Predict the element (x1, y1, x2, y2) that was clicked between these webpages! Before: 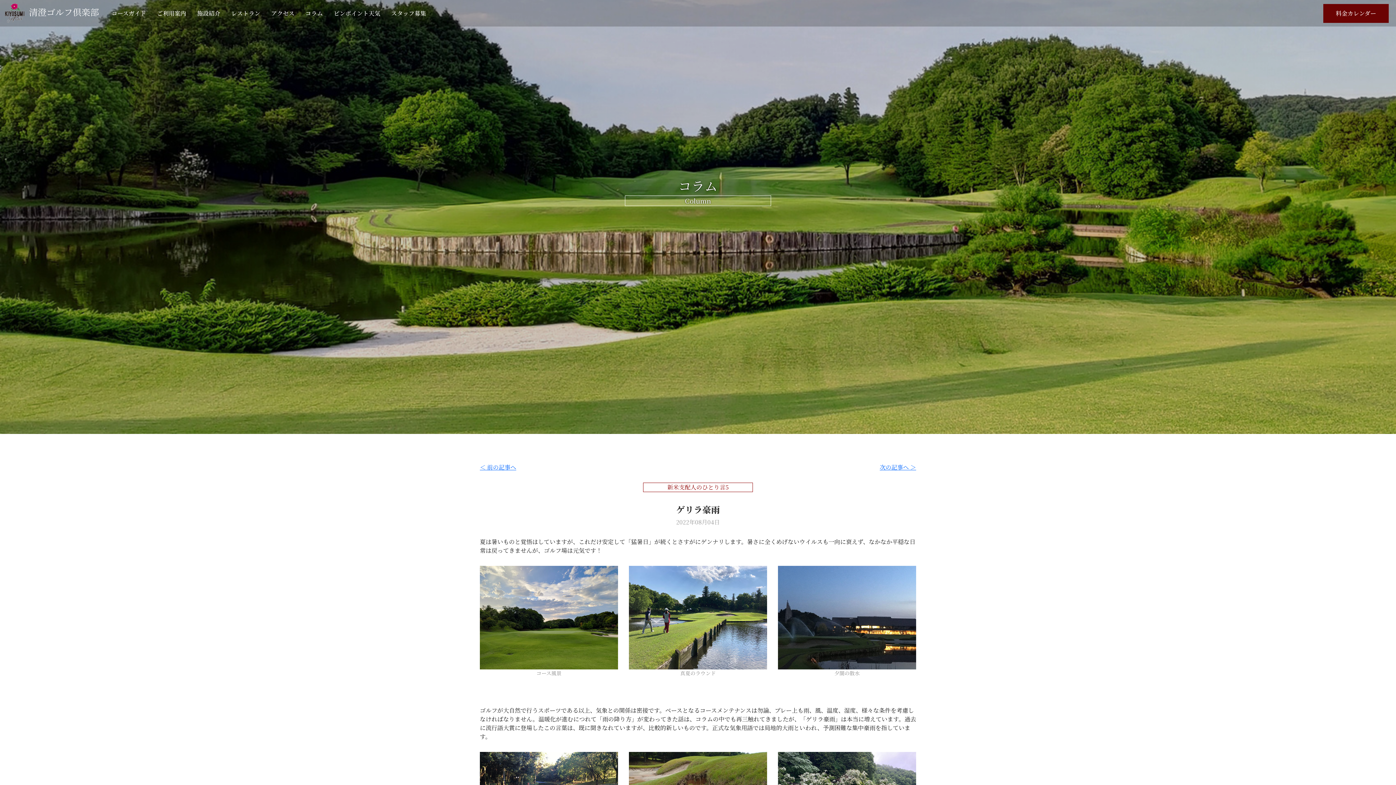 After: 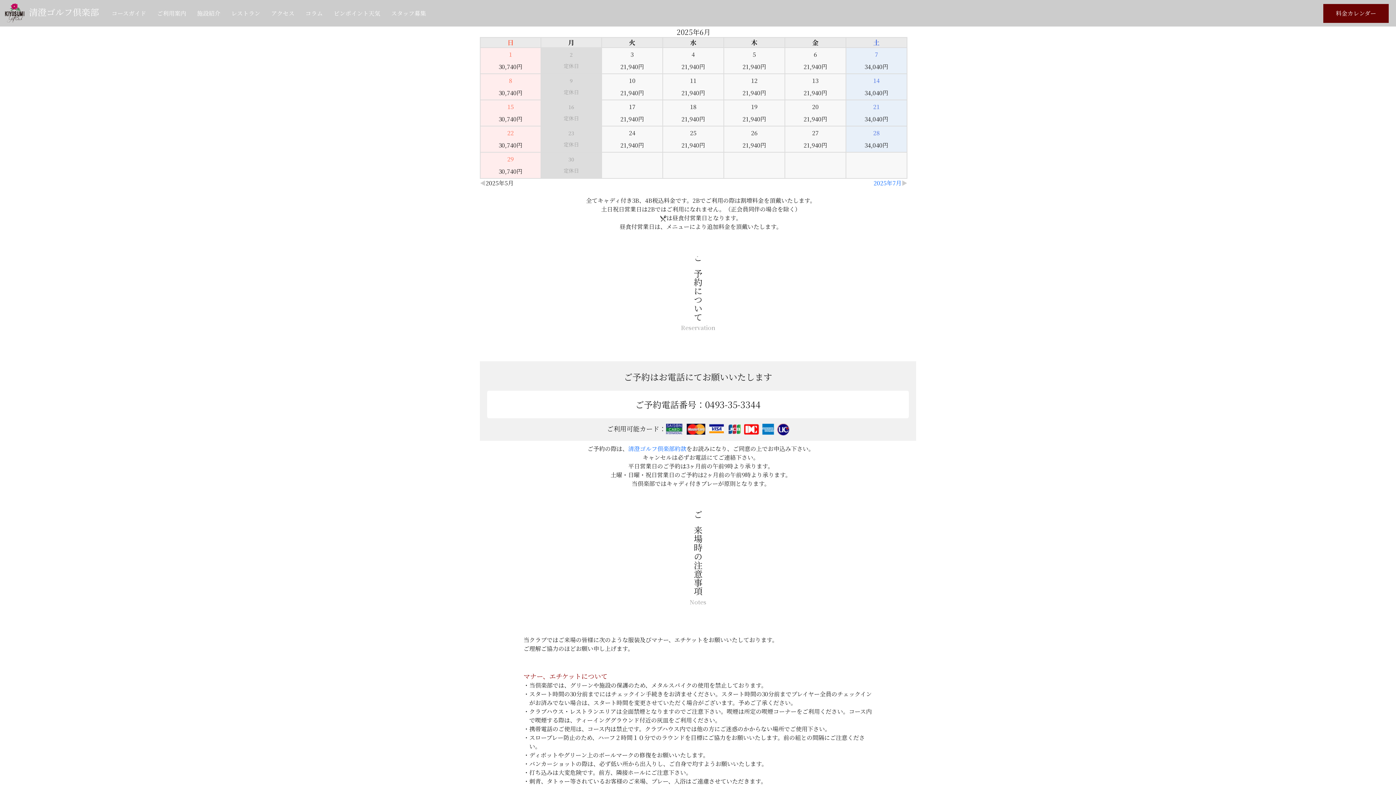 Action: label: 料金カレンダー bbox: (1323, 3, 1389, 22)